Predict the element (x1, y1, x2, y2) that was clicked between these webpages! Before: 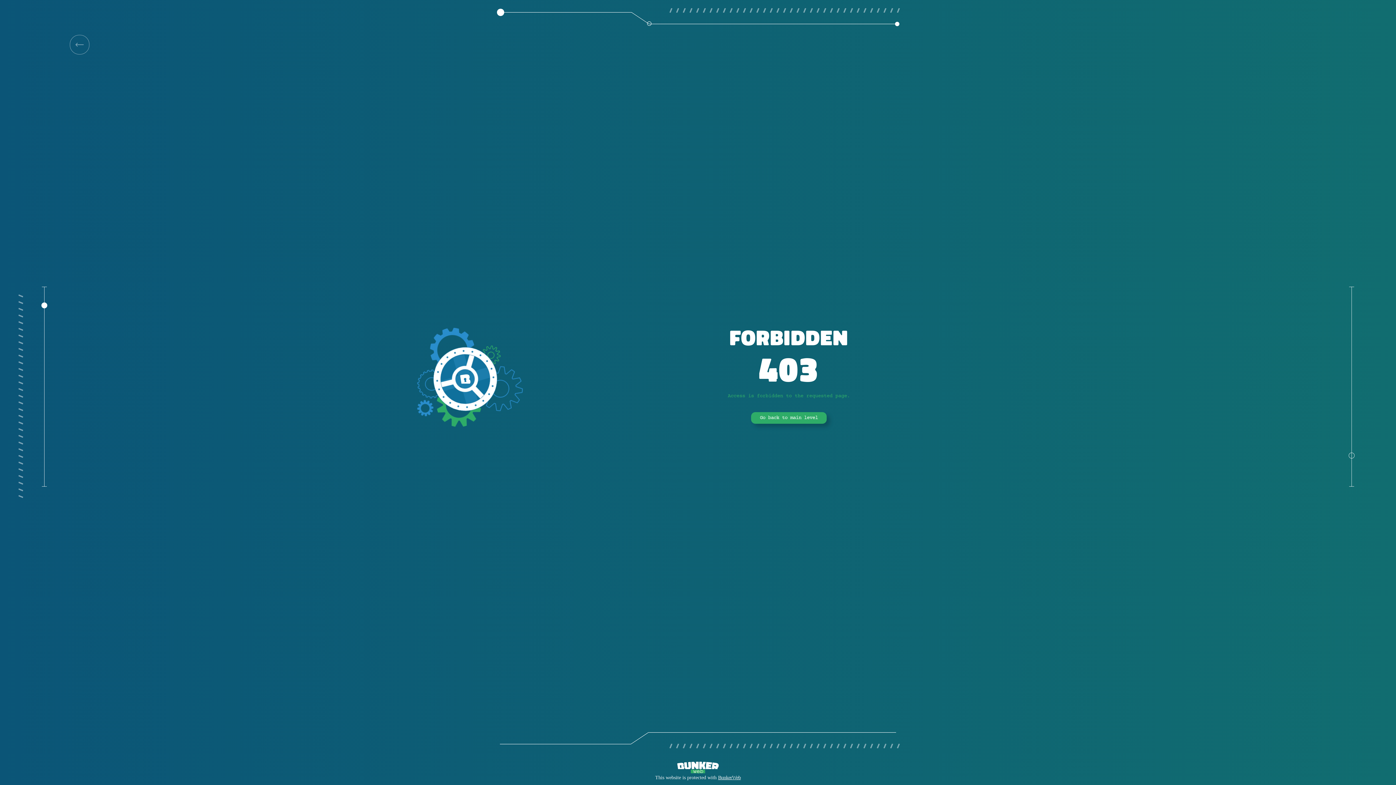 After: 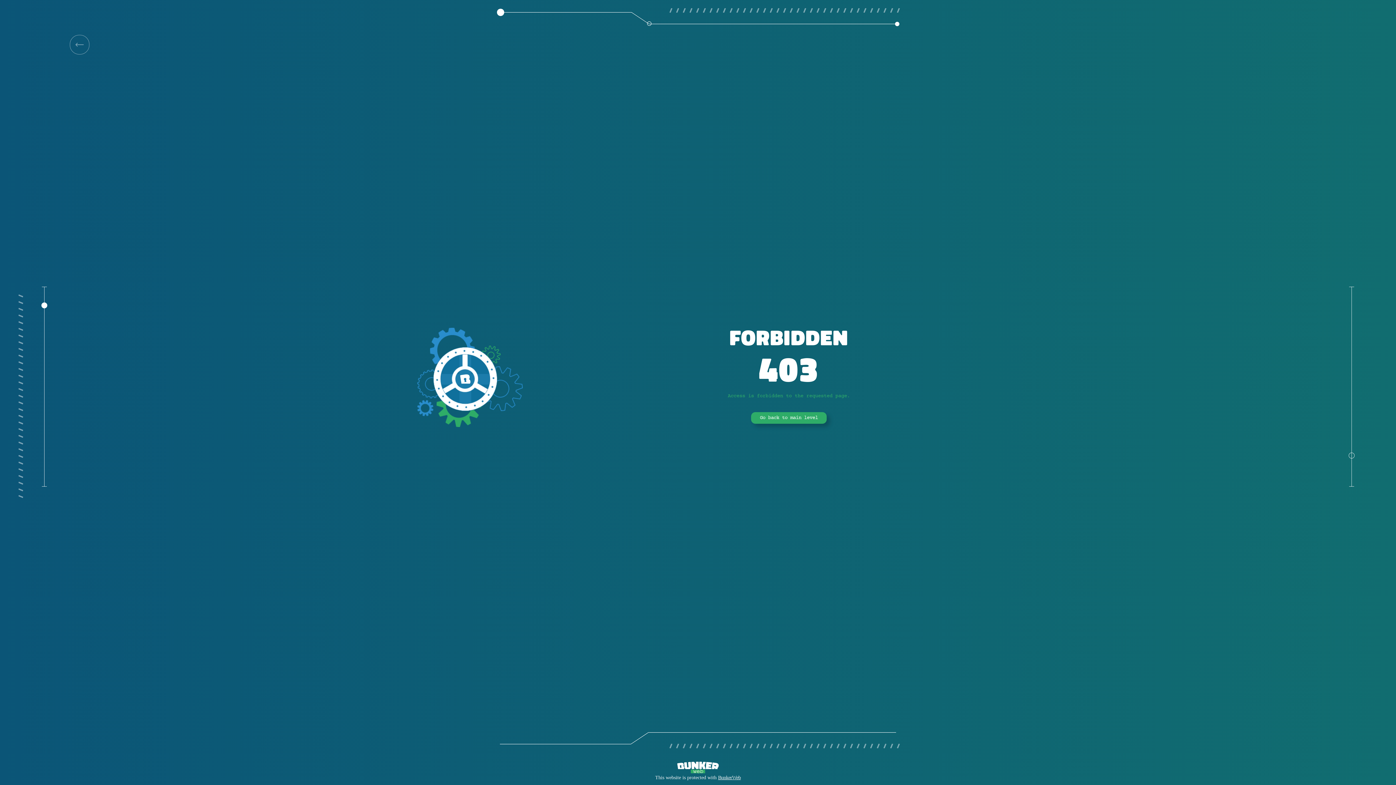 Action: label: Go back to main level bbox: (751, 412, 826, 424)